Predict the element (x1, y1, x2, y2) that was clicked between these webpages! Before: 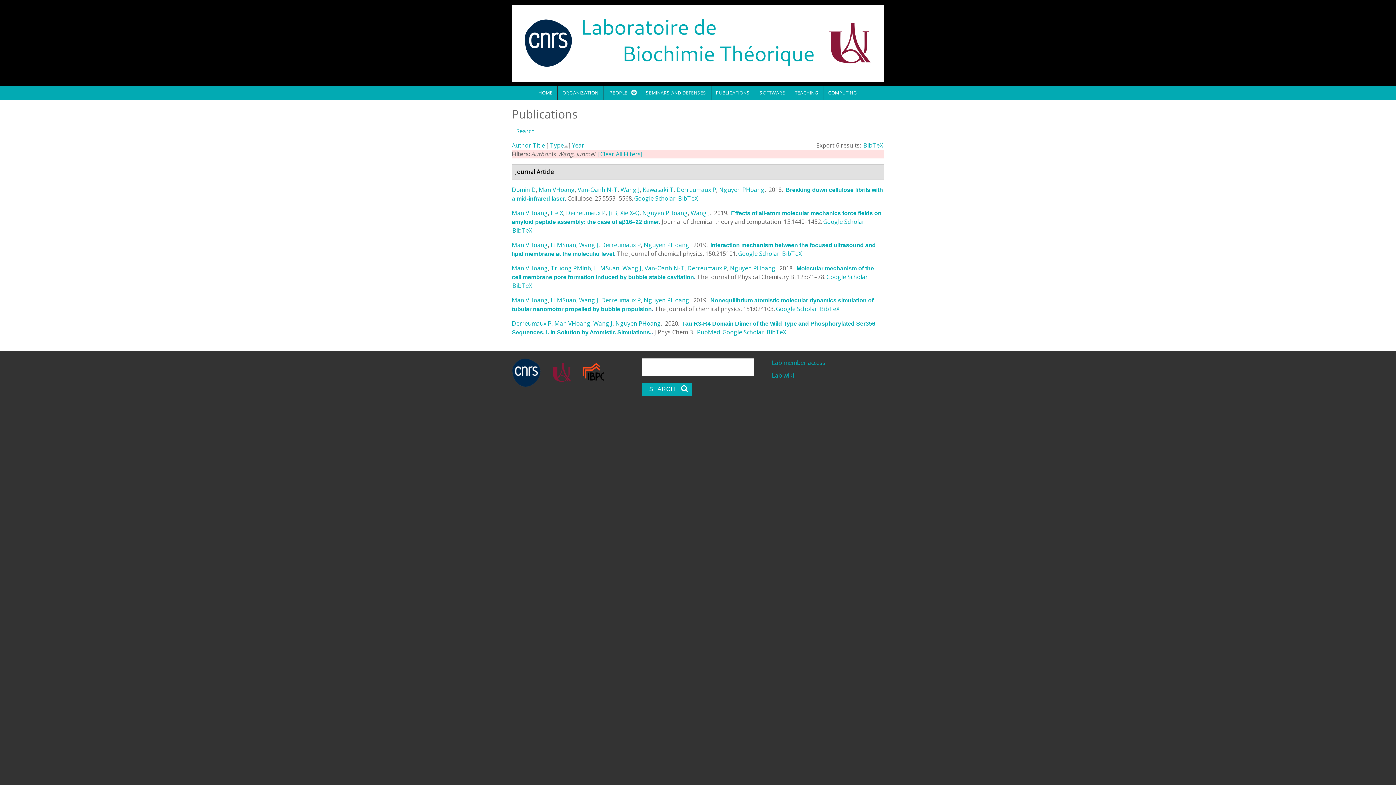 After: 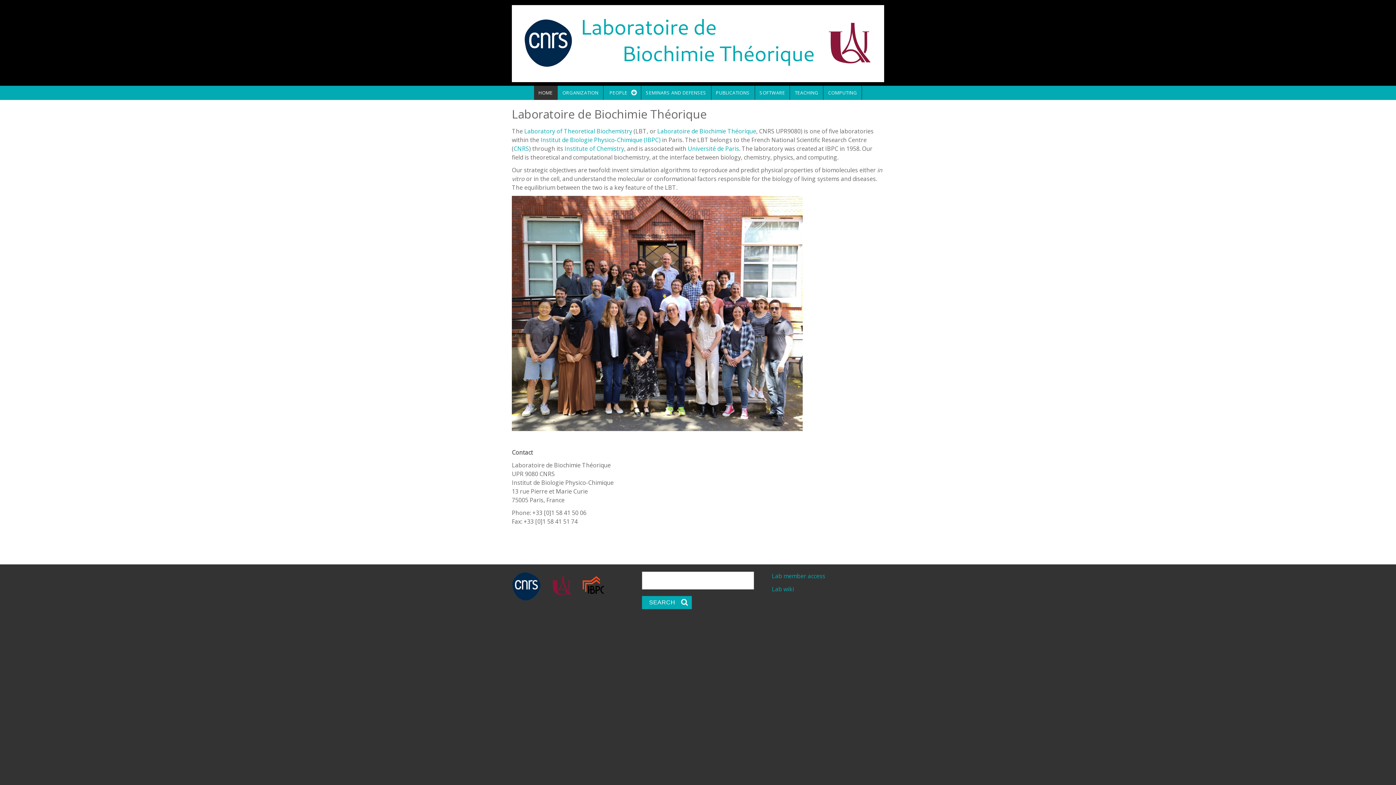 Action: bbox: (534, 85, 557, 100) label: HOME